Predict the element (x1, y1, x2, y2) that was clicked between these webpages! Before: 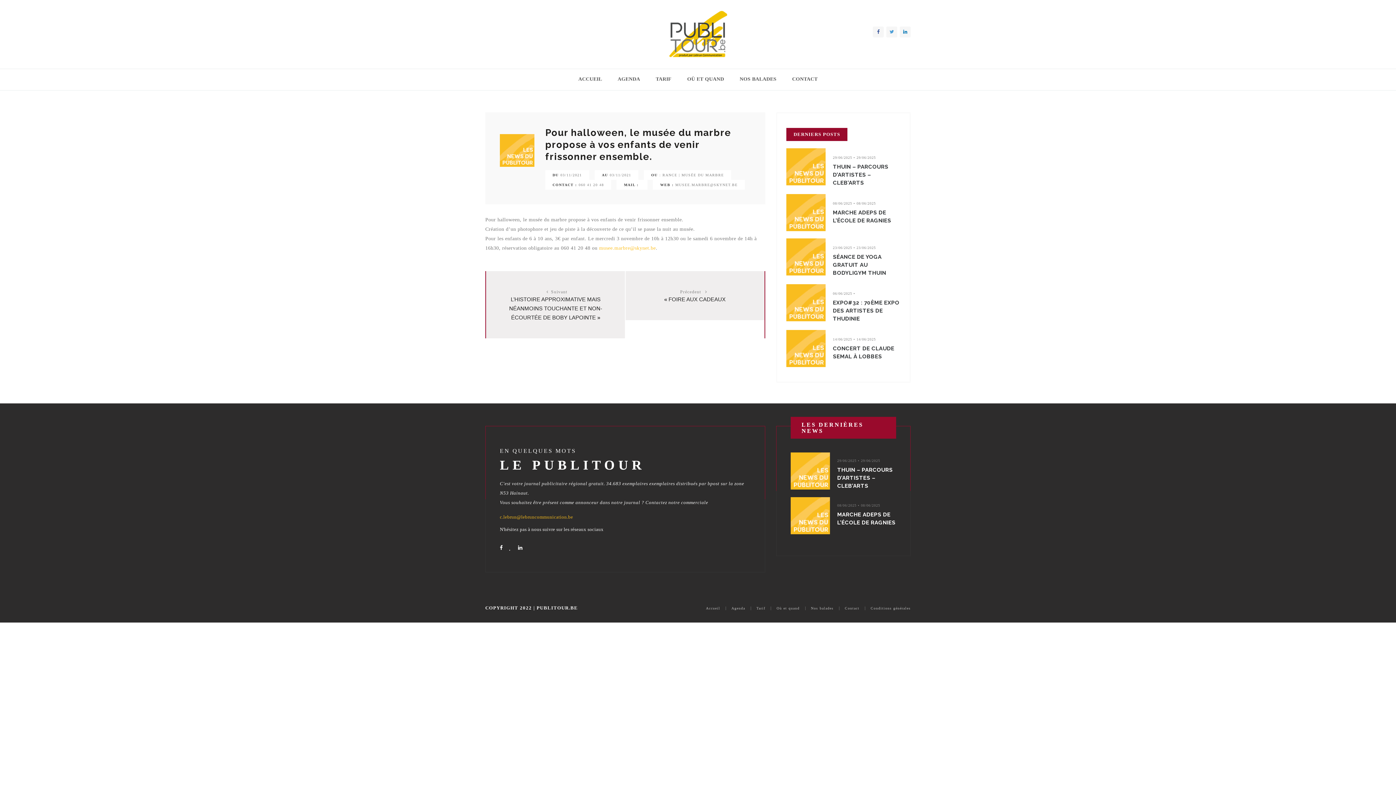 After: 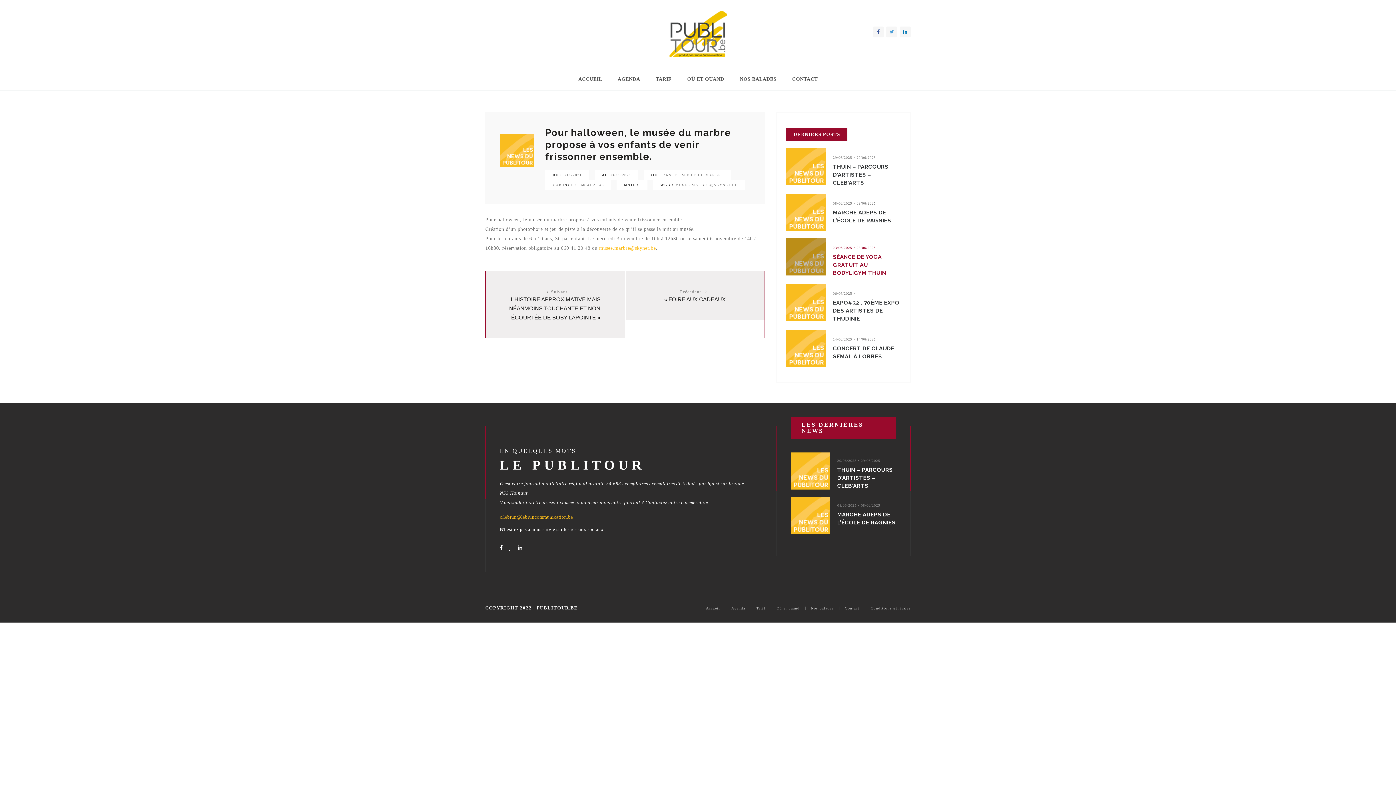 Action: bbox: (831, 245, 876, 250) label: 23/06/2025 • 23/06/2025